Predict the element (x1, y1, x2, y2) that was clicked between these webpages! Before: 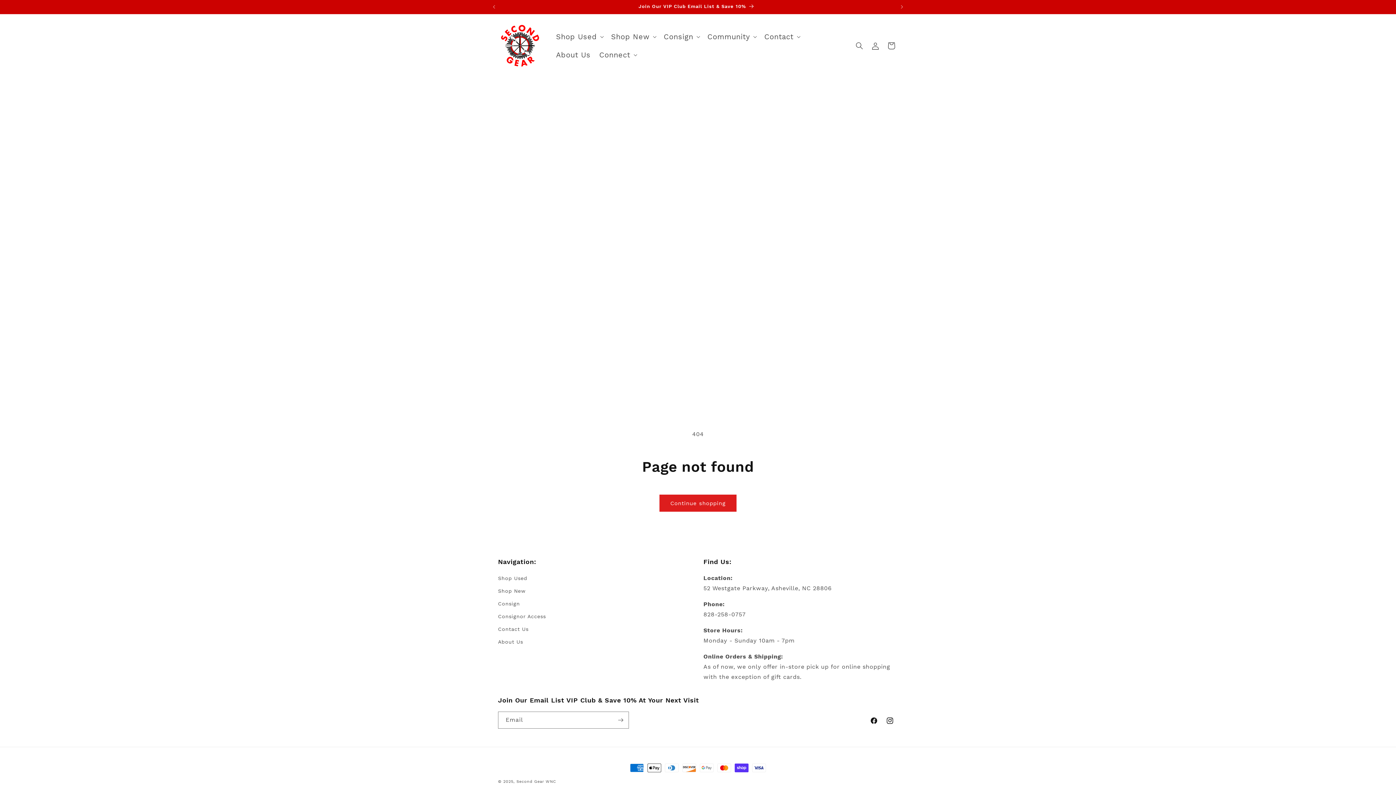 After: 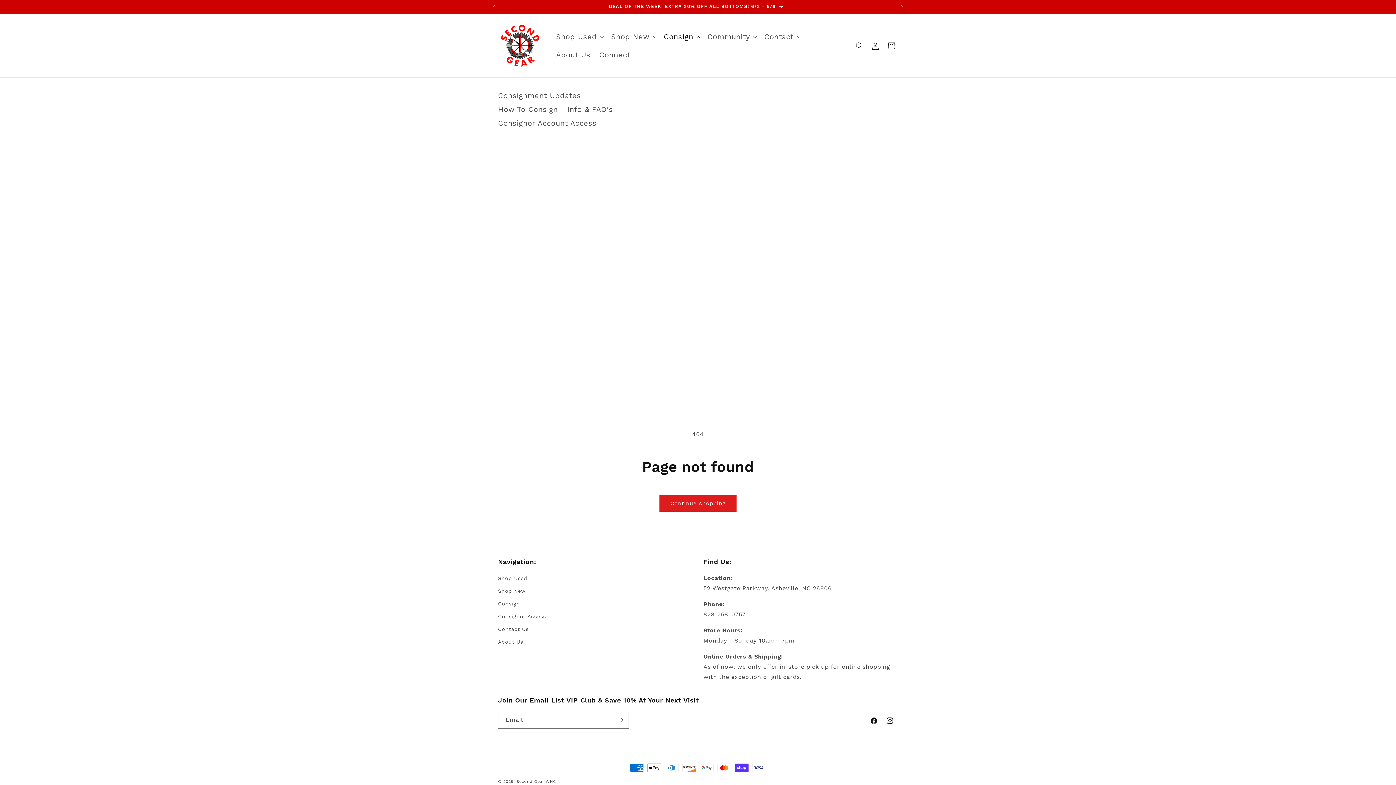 Action: bbox: (659, 27, 703, 45) label: Consign